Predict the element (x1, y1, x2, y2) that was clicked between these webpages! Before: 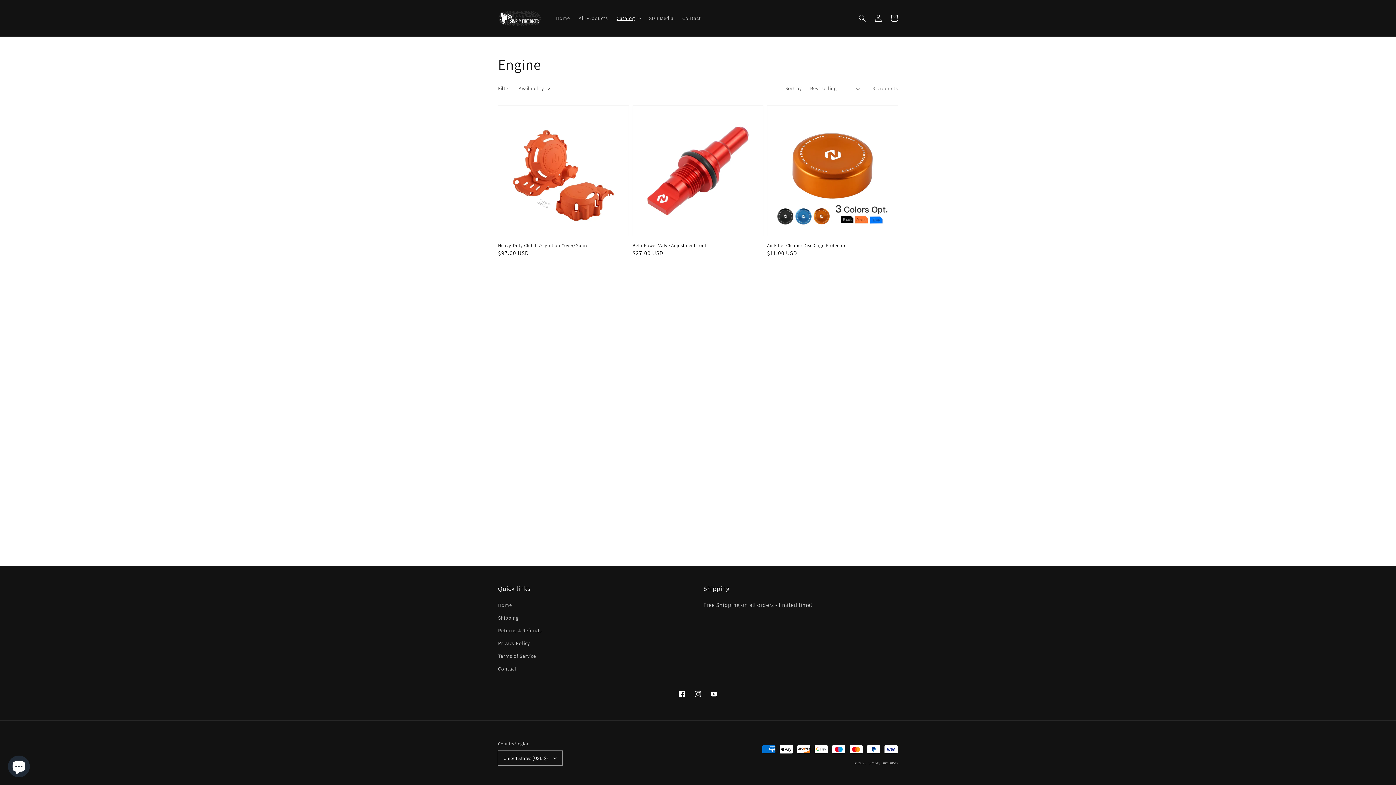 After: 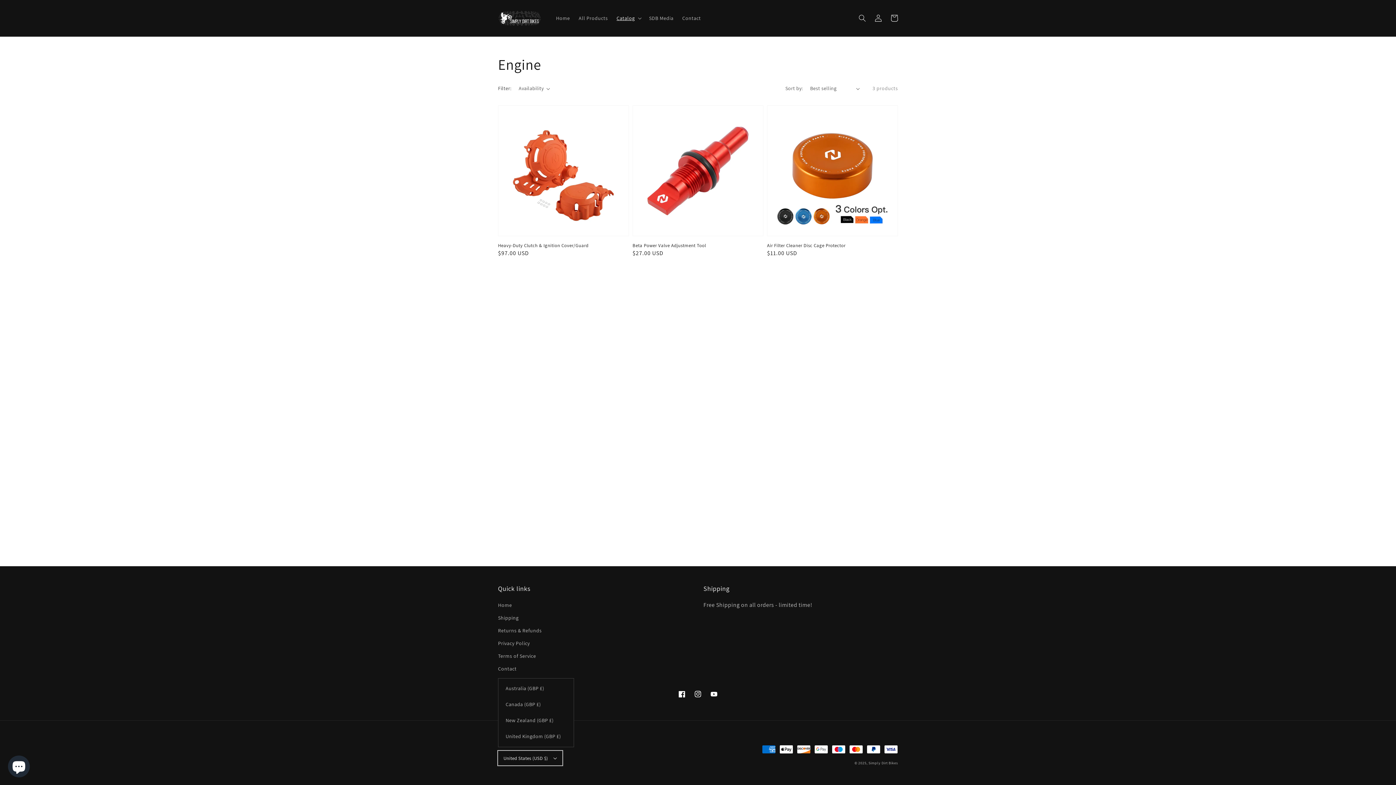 Action: label: United States (USD $) bbox: (498, 751, 562, 765)